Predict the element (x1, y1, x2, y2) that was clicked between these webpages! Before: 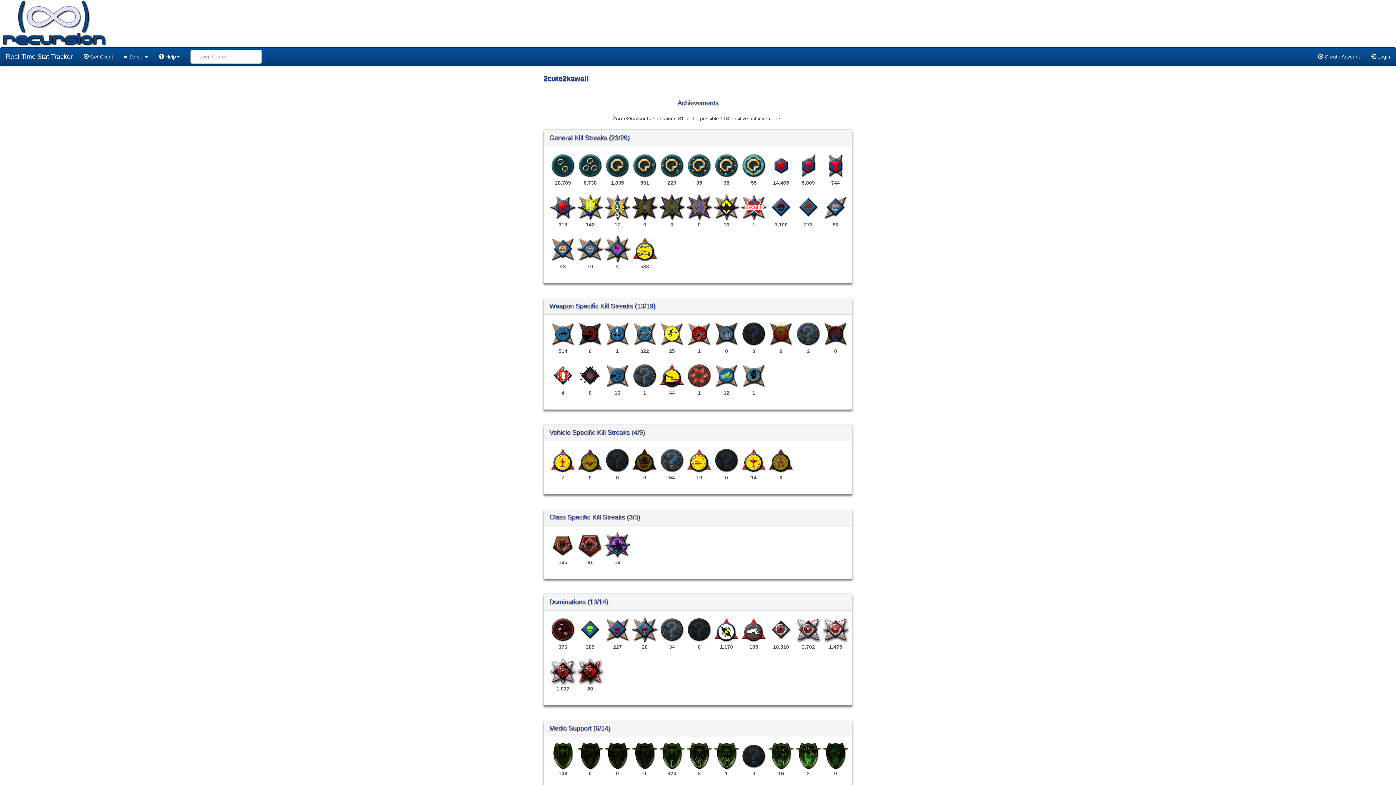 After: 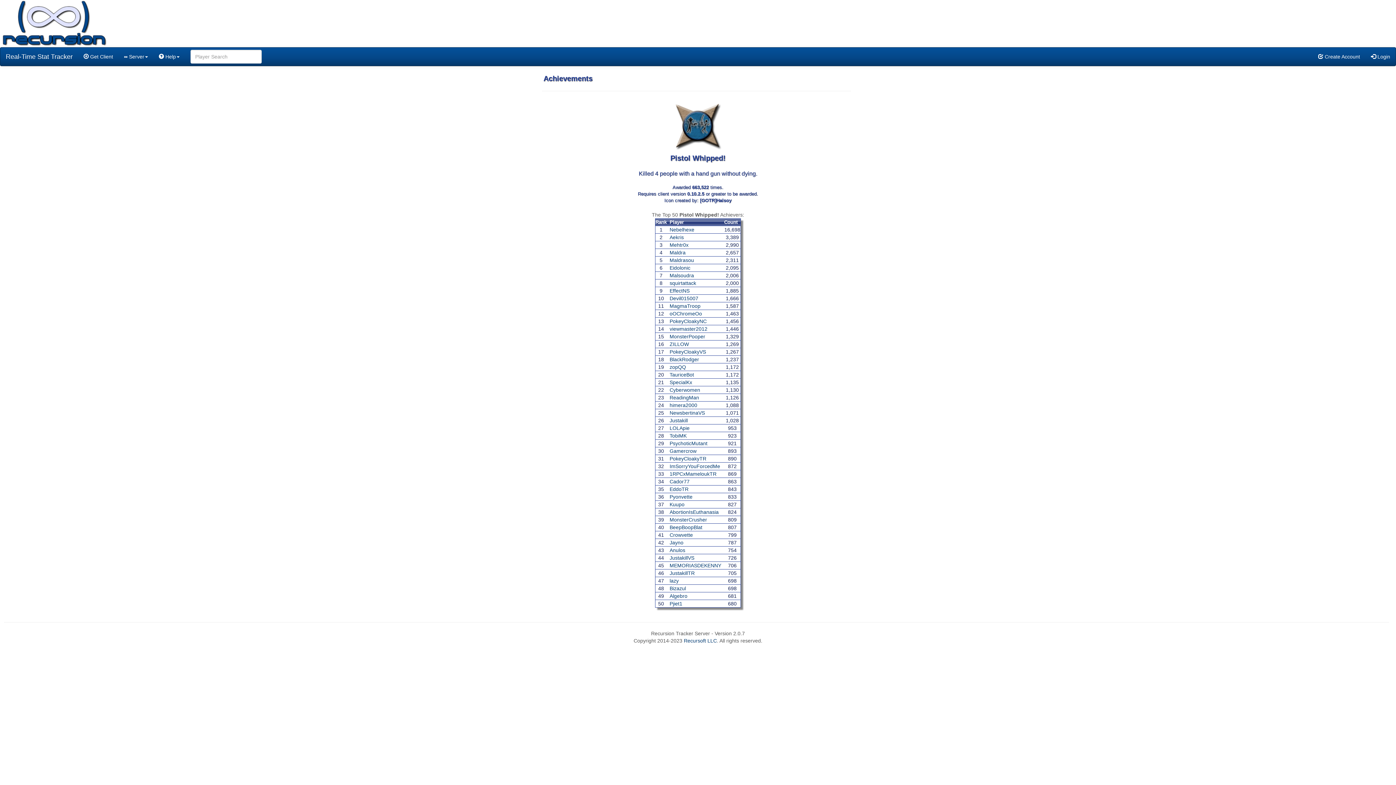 Action: bbox: (631, 330, 658, 336)